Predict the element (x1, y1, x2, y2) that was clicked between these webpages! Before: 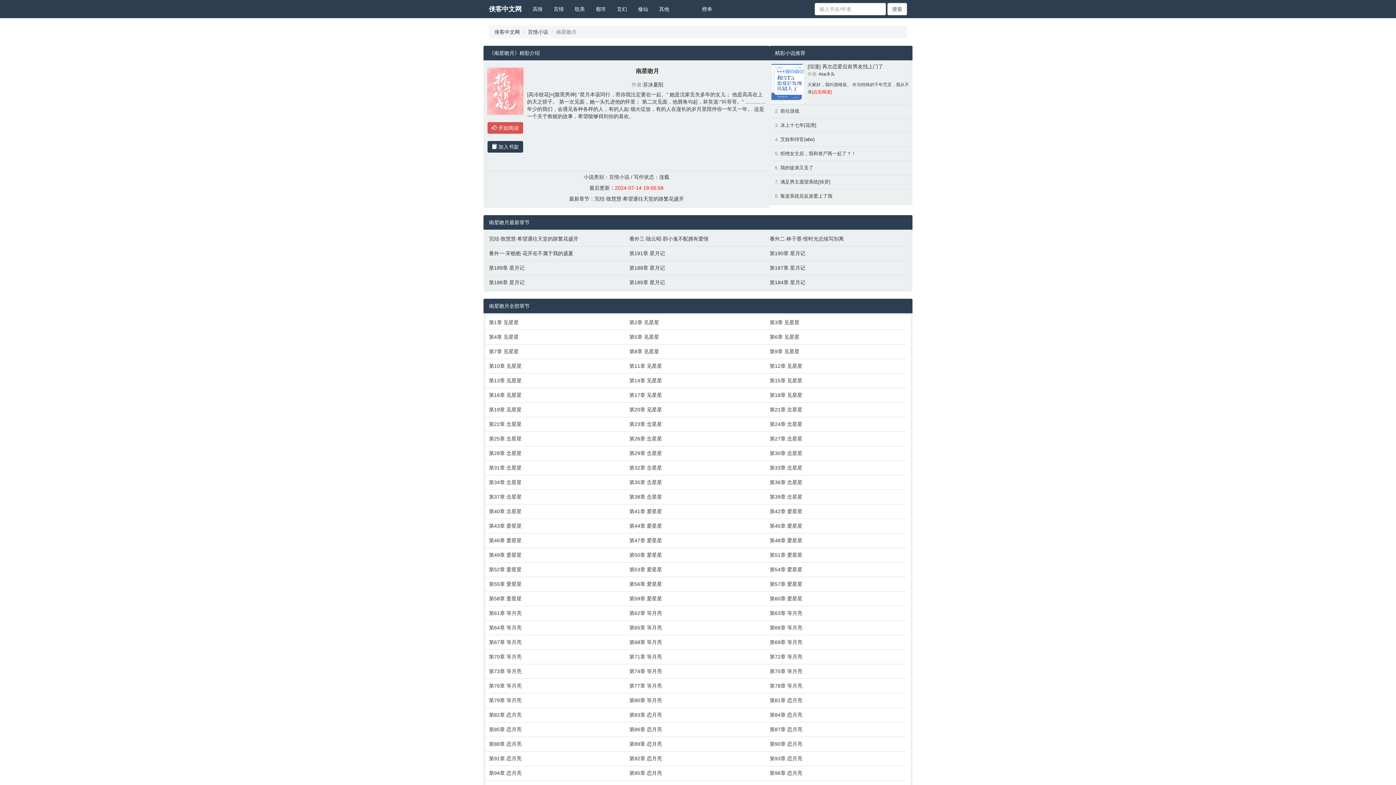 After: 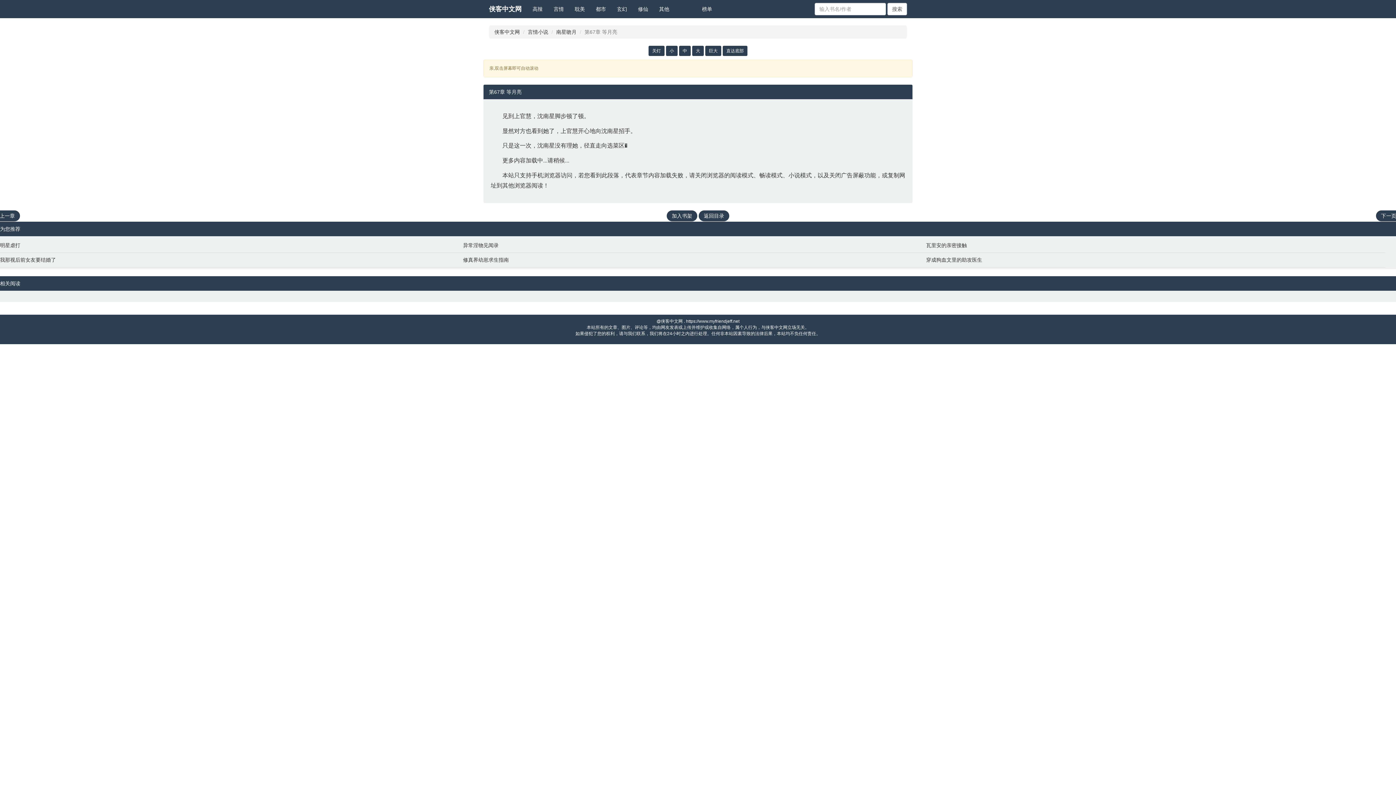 Action: label: 第67章 等月亮 bbox: (489, 638, 622, 646)